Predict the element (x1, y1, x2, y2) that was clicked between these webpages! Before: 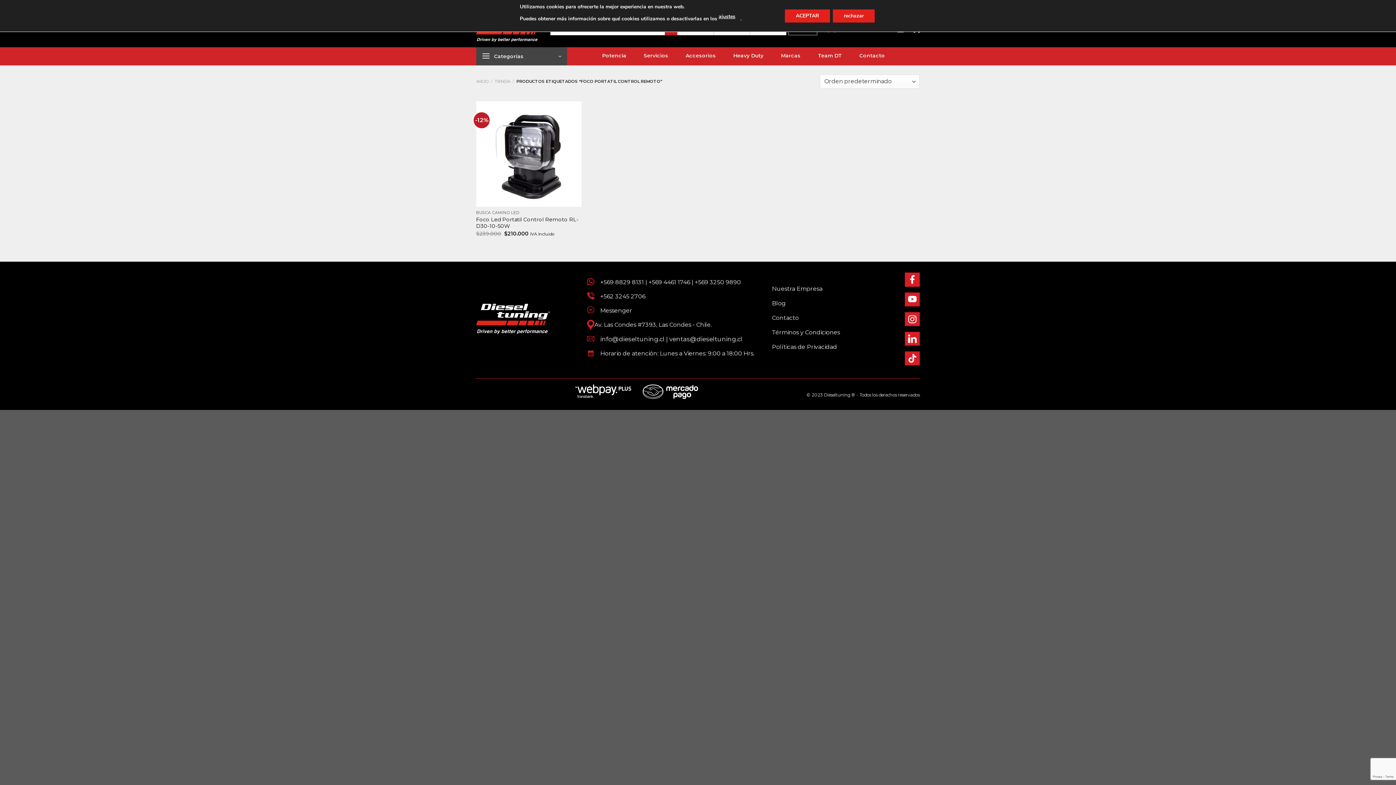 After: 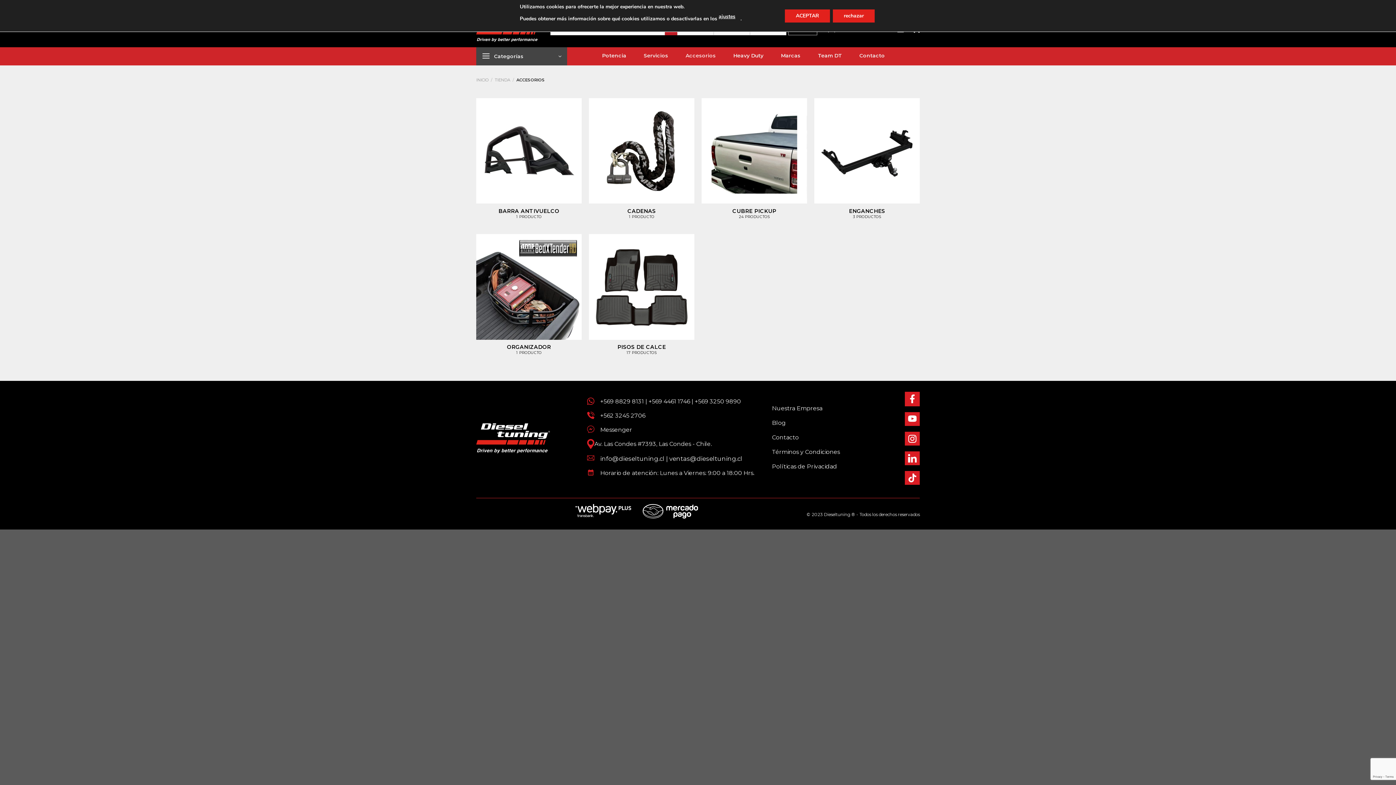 Action: bbox: (685, 50, 716, 62) label: Accesorios